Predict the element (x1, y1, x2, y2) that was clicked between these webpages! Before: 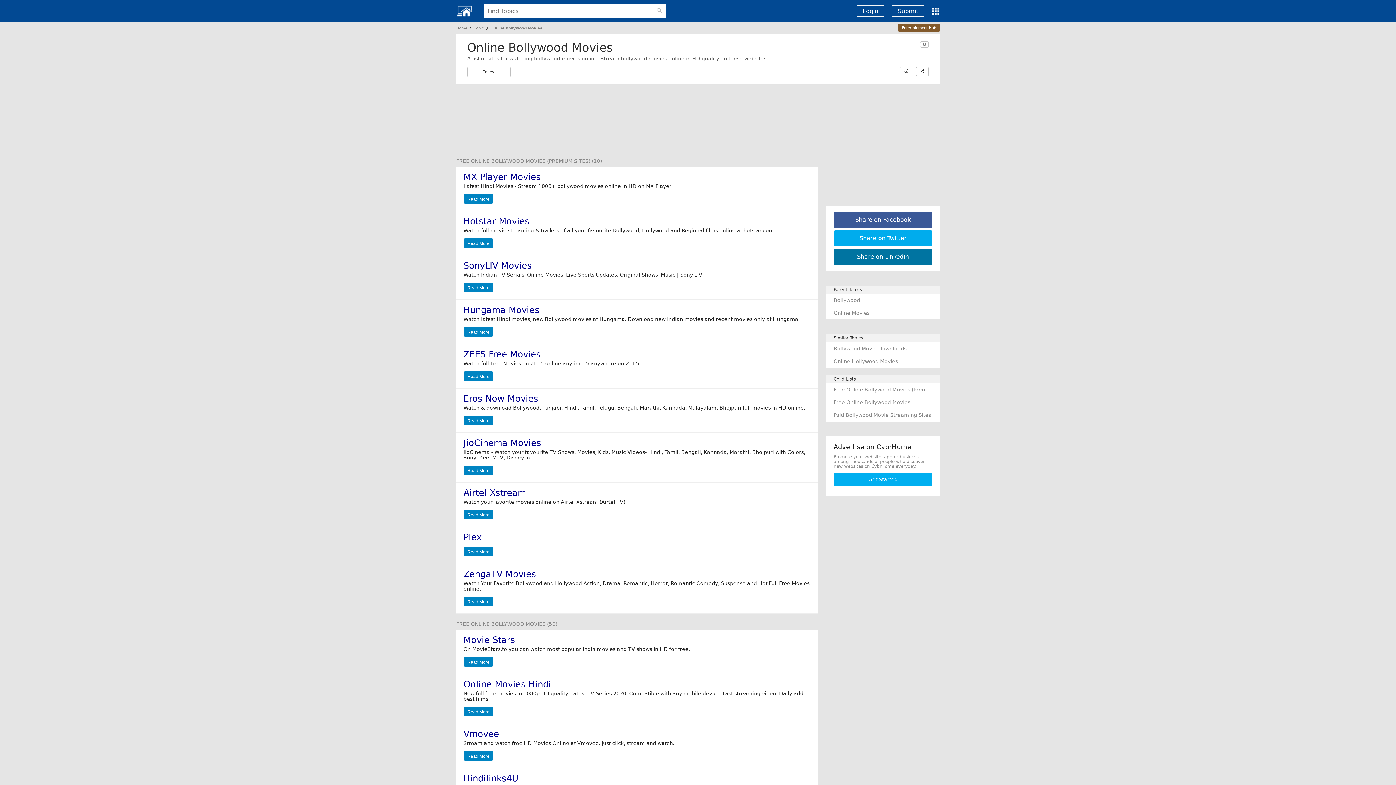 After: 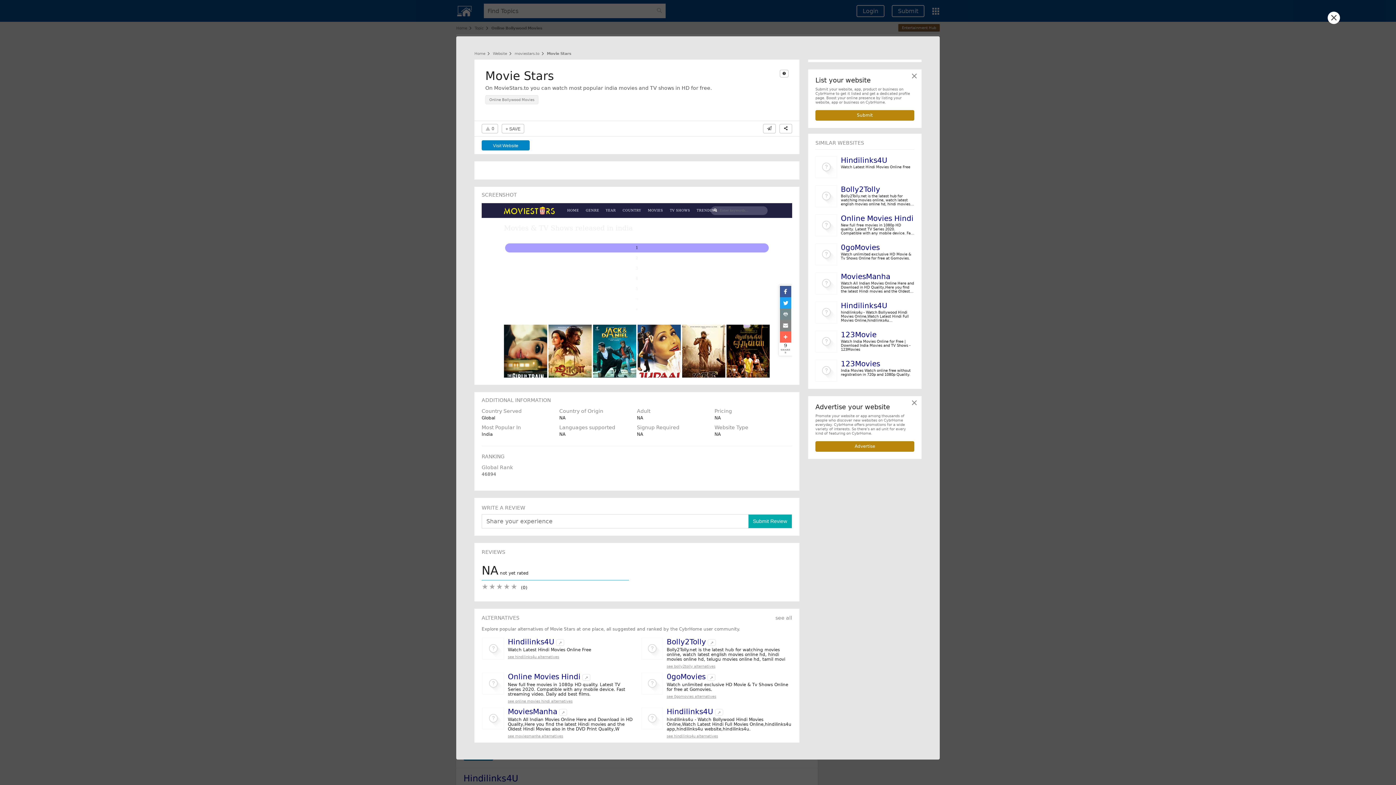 Action: label: Movie Stars bbox: (463, 635, 515, 645)